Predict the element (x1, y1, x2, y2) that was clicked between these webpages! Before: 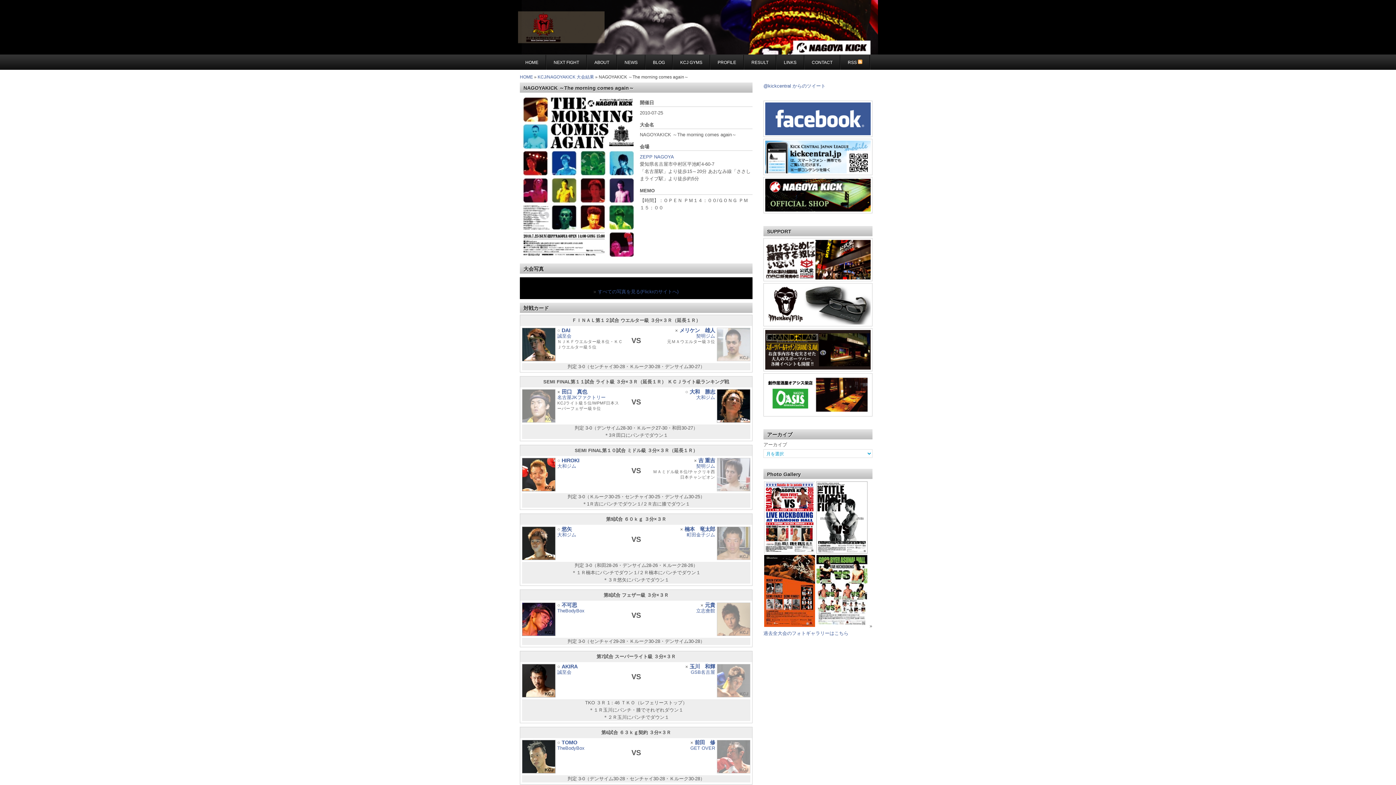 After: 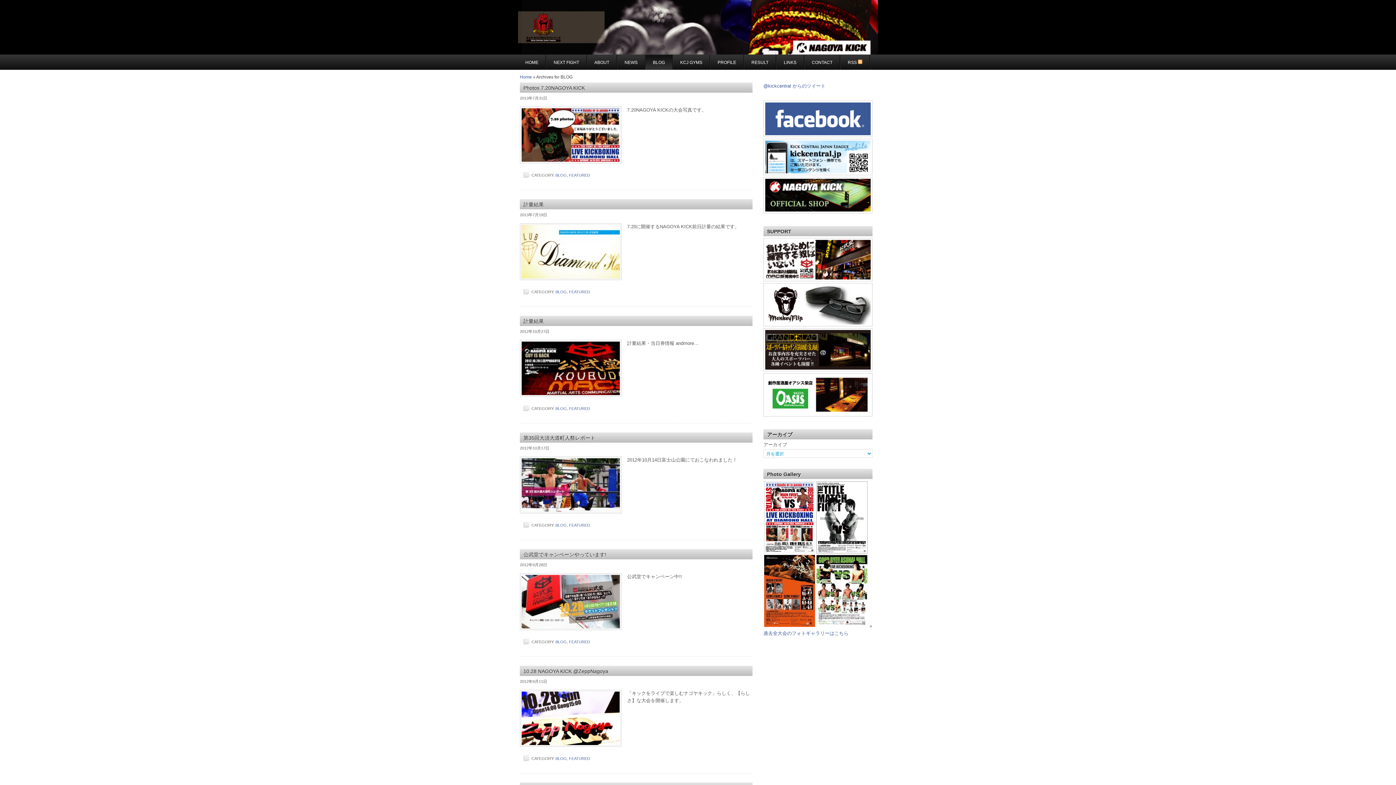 Action: bbox: (645, 54, 672, 69) label: BLOG